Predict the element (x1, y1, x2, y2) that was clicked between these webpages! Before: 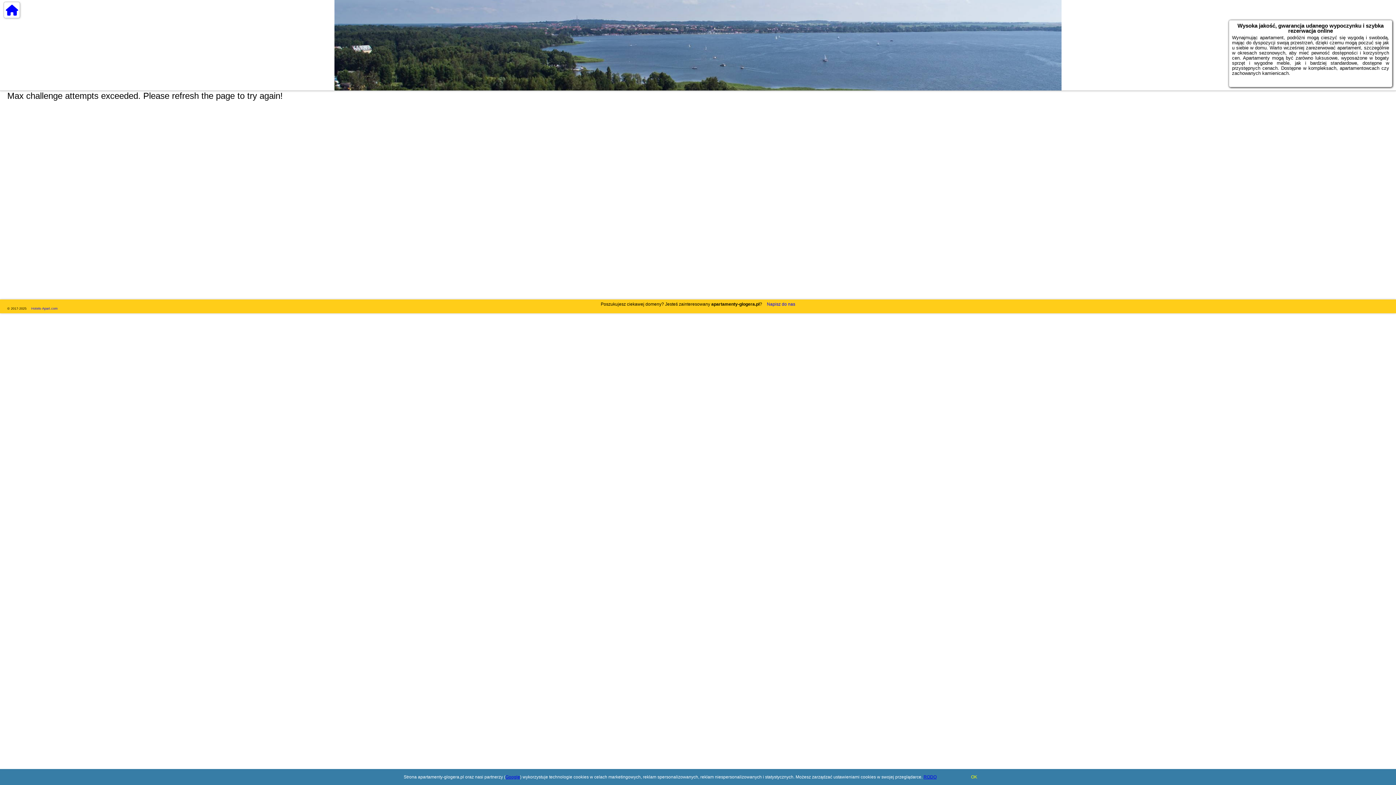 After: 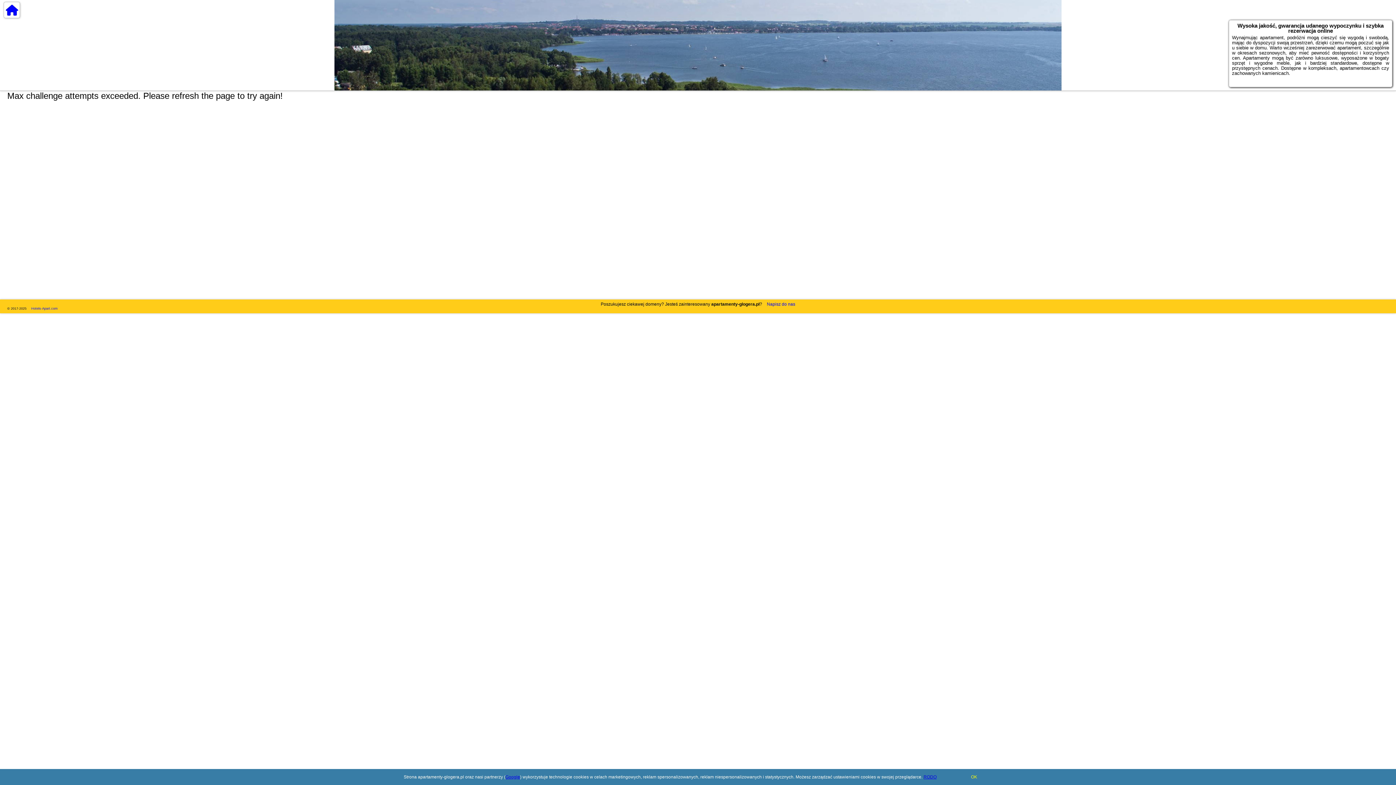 Action: label: Google bbox: (505, 774, 520, 780)